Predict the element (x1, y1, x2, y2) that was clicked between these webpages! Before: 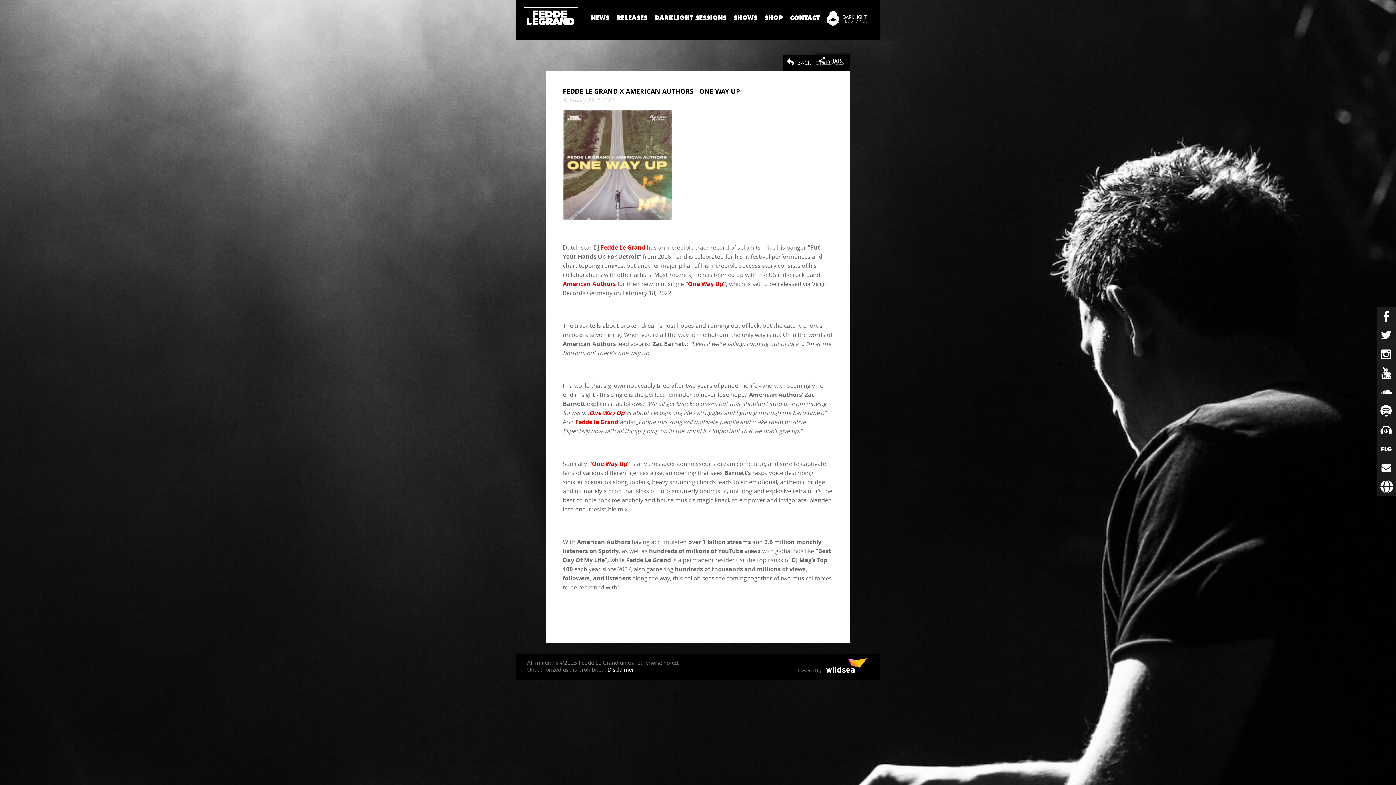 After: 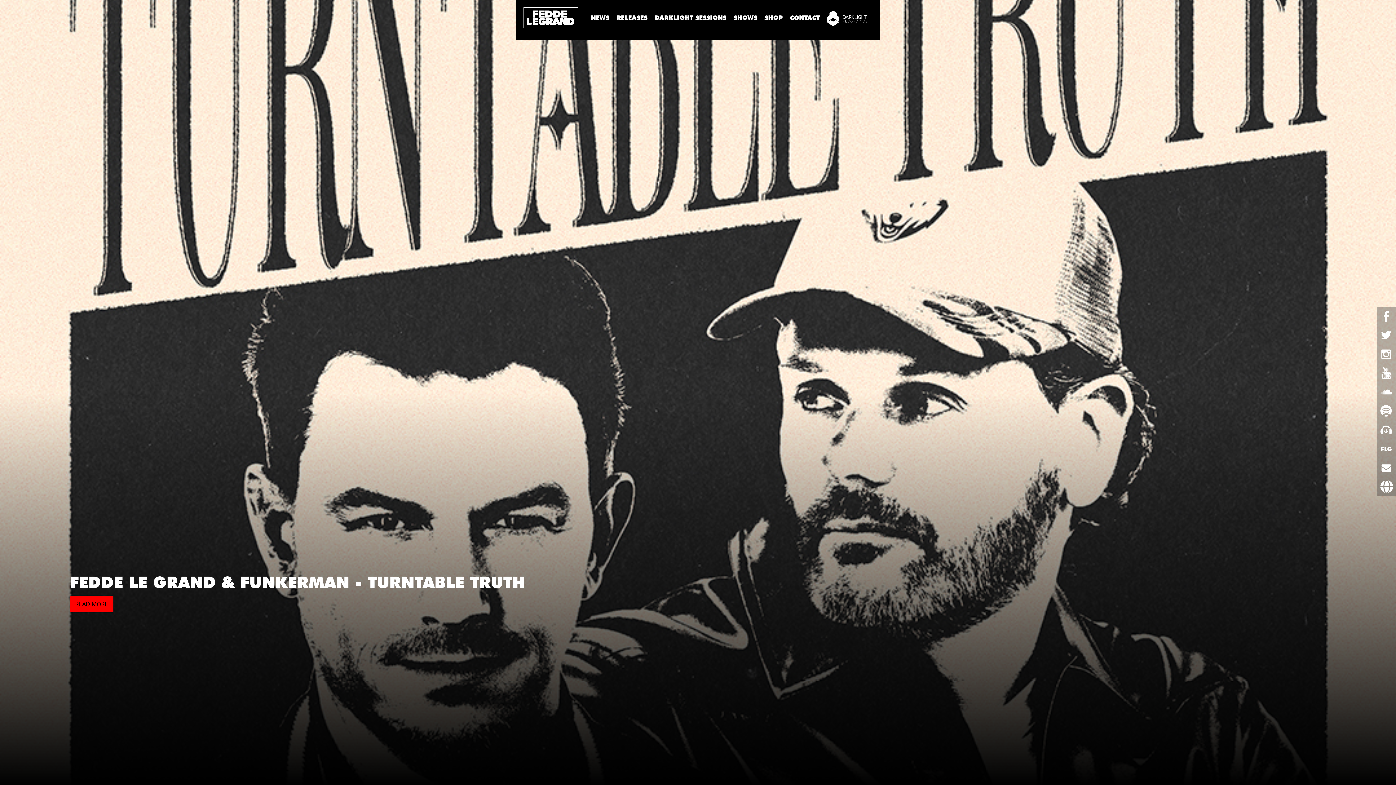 Action: label: FEDDE LE GRAND bbox: (523, 7, 578, 28)